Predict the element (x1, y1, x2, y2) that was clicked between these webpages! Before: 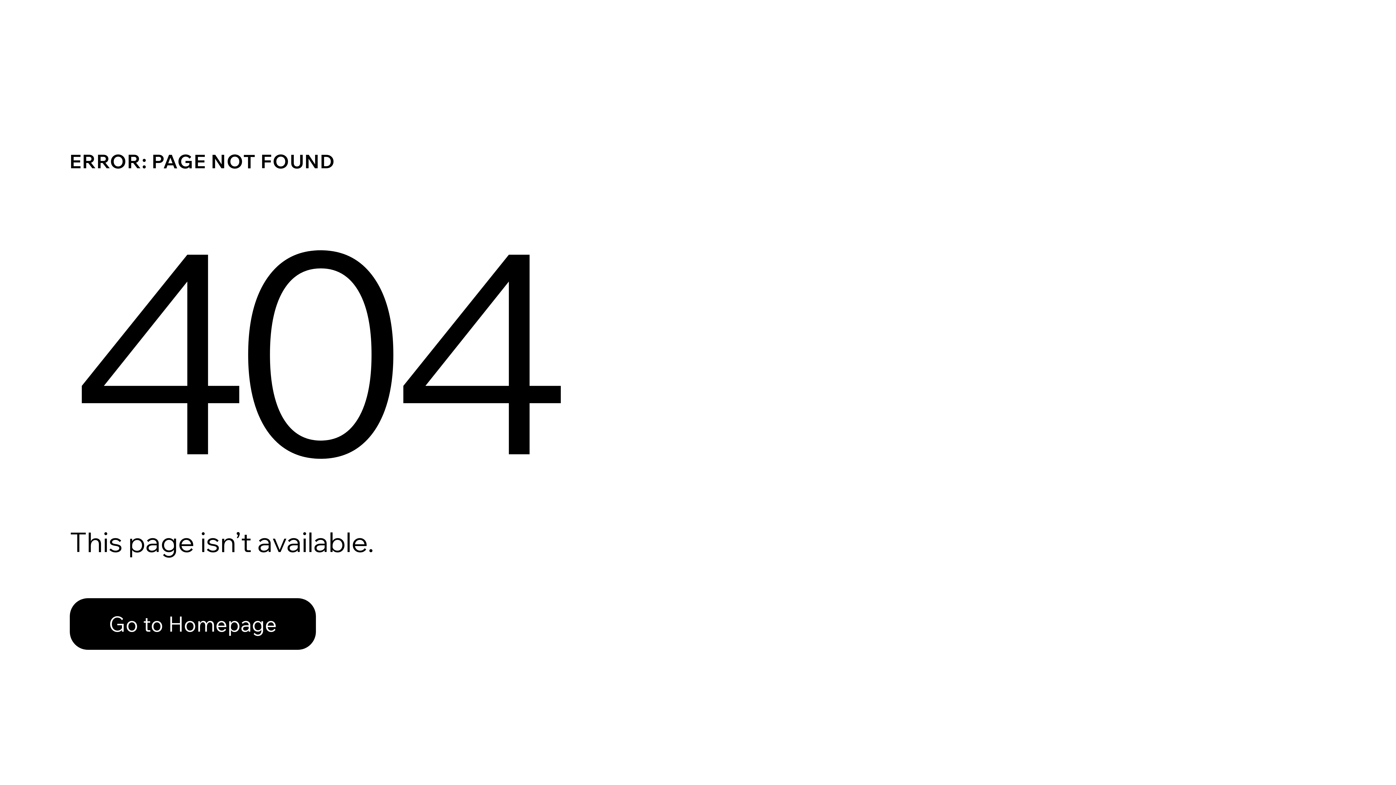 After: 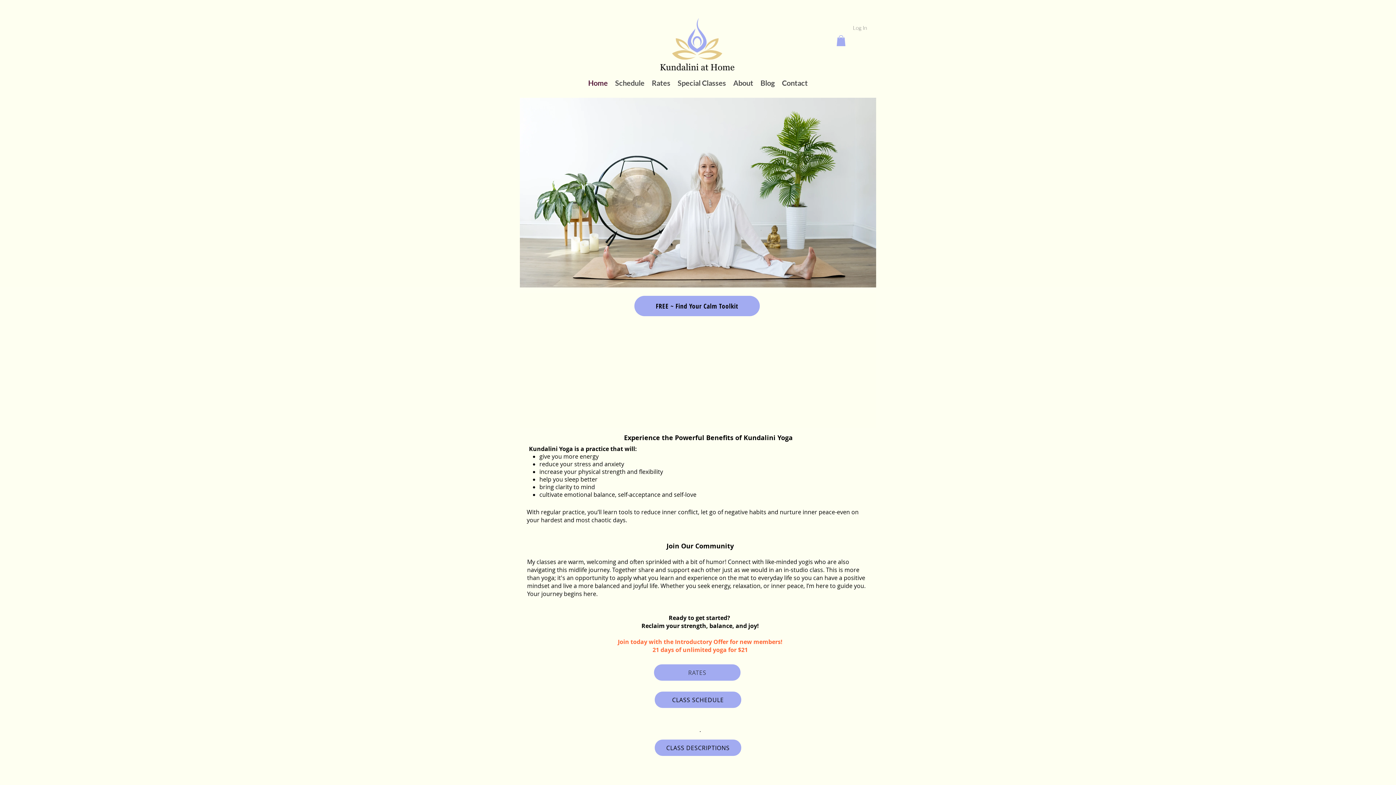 Action: label: Go to Homepage bbox: (69, 598, 316, 650)